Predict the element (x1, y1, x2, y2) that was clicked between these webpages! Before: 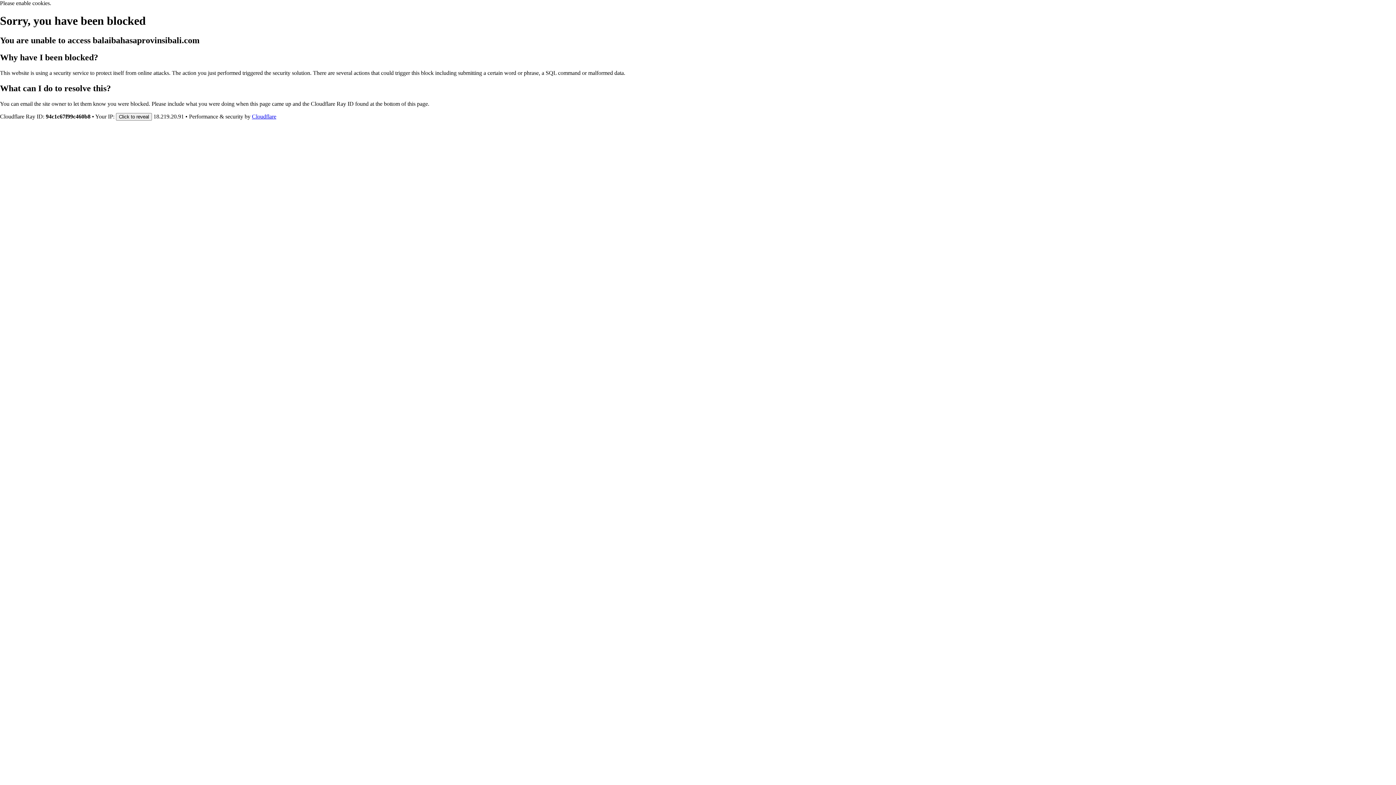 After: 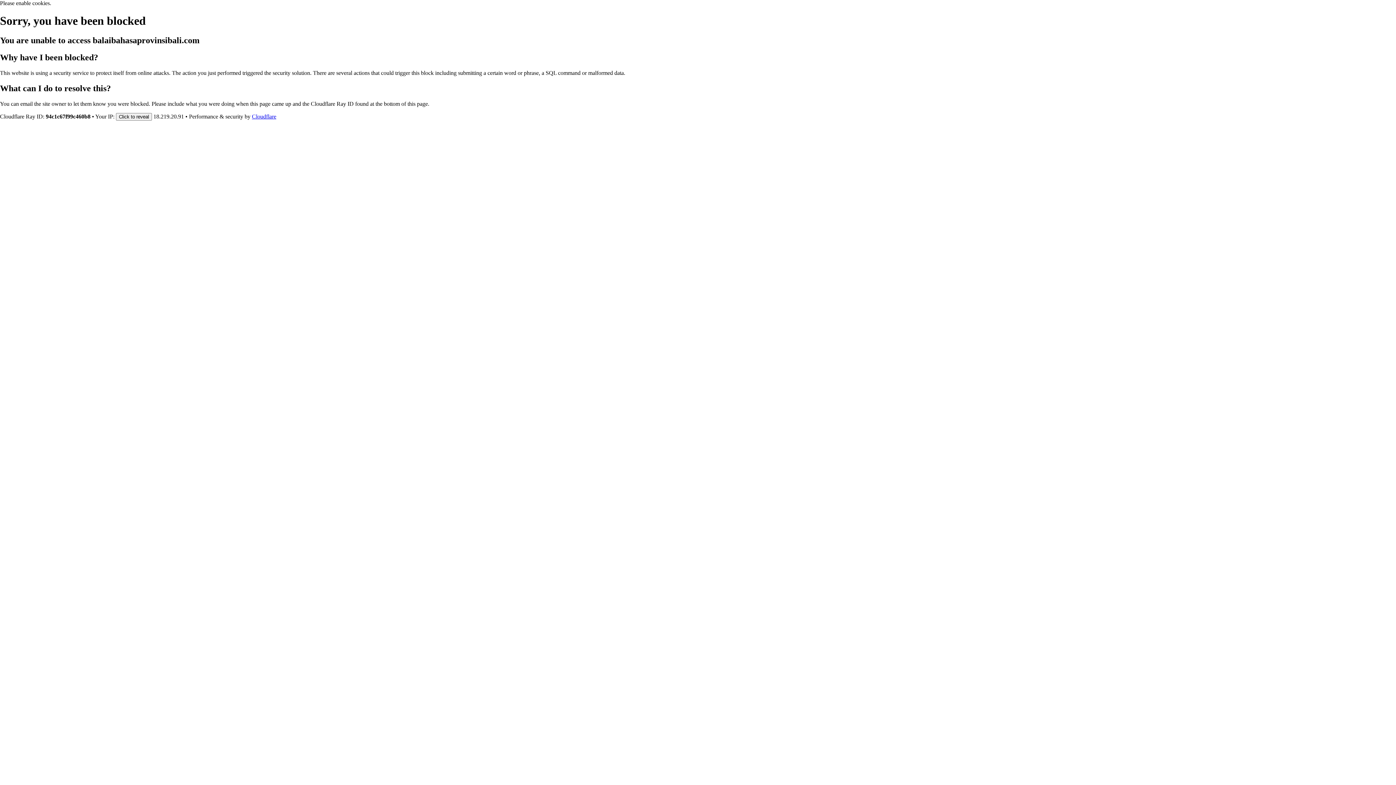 Action: bbox: (252, 113, 276, 119) label: Cloudflare